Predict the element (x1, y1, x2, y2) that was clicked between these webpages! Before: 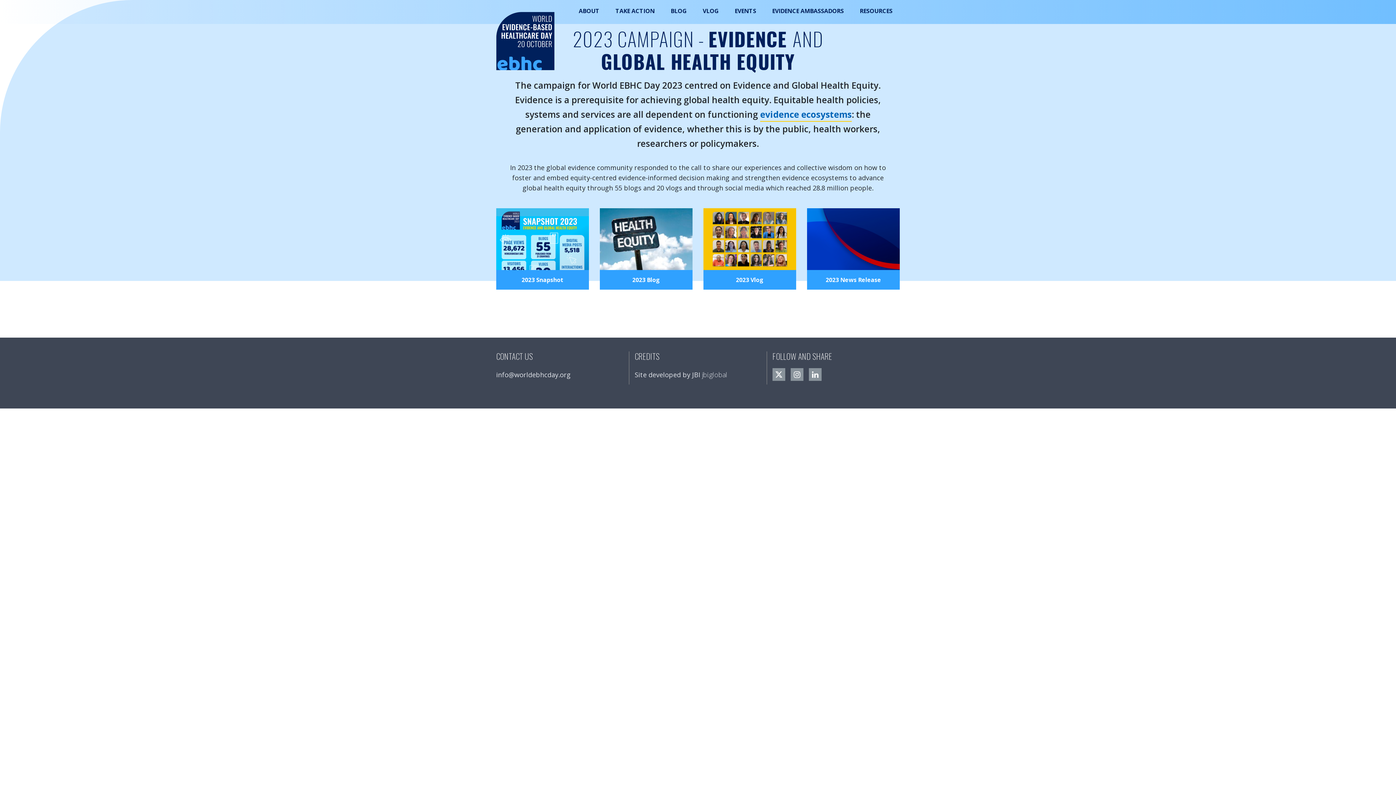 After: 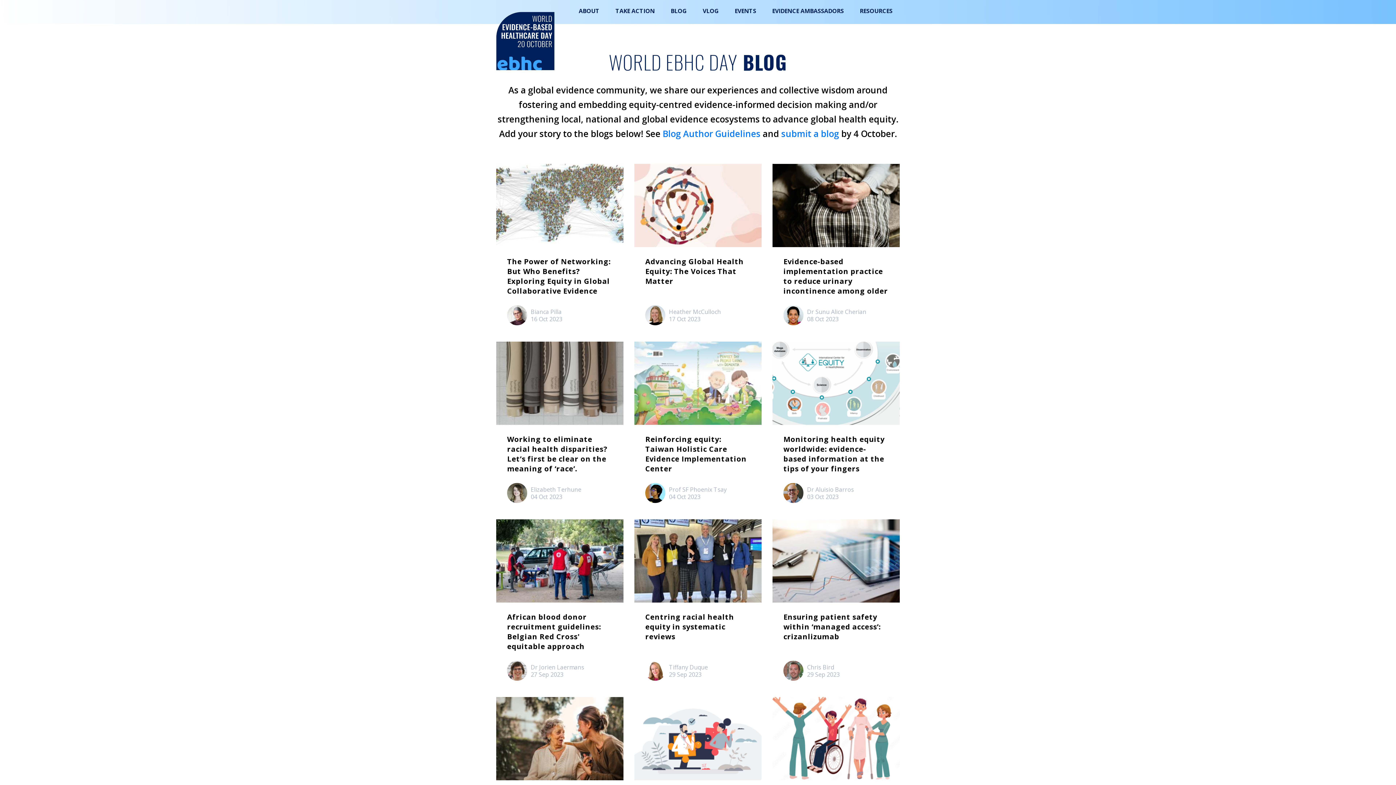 Action: bbox: (632, 276, 660, 284) label: 2023 Blog